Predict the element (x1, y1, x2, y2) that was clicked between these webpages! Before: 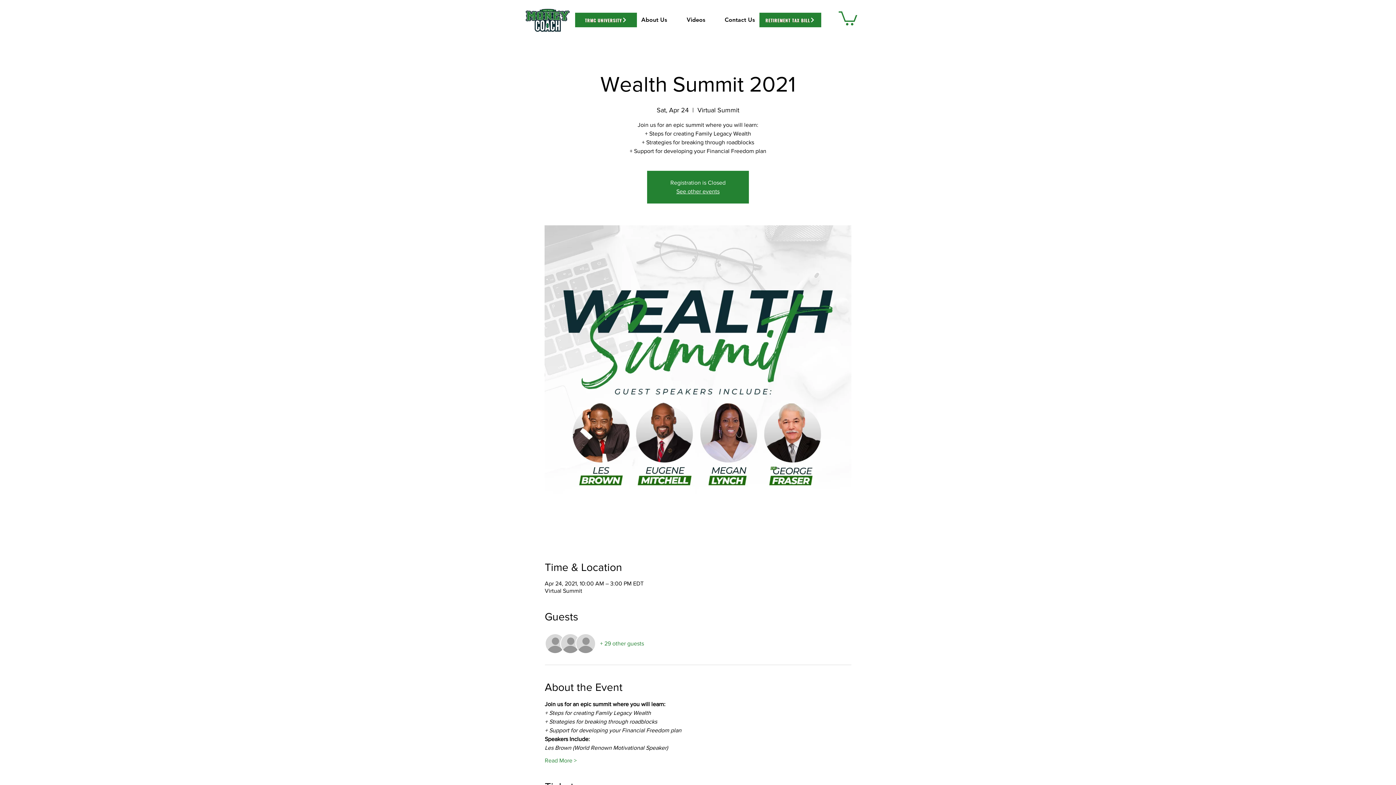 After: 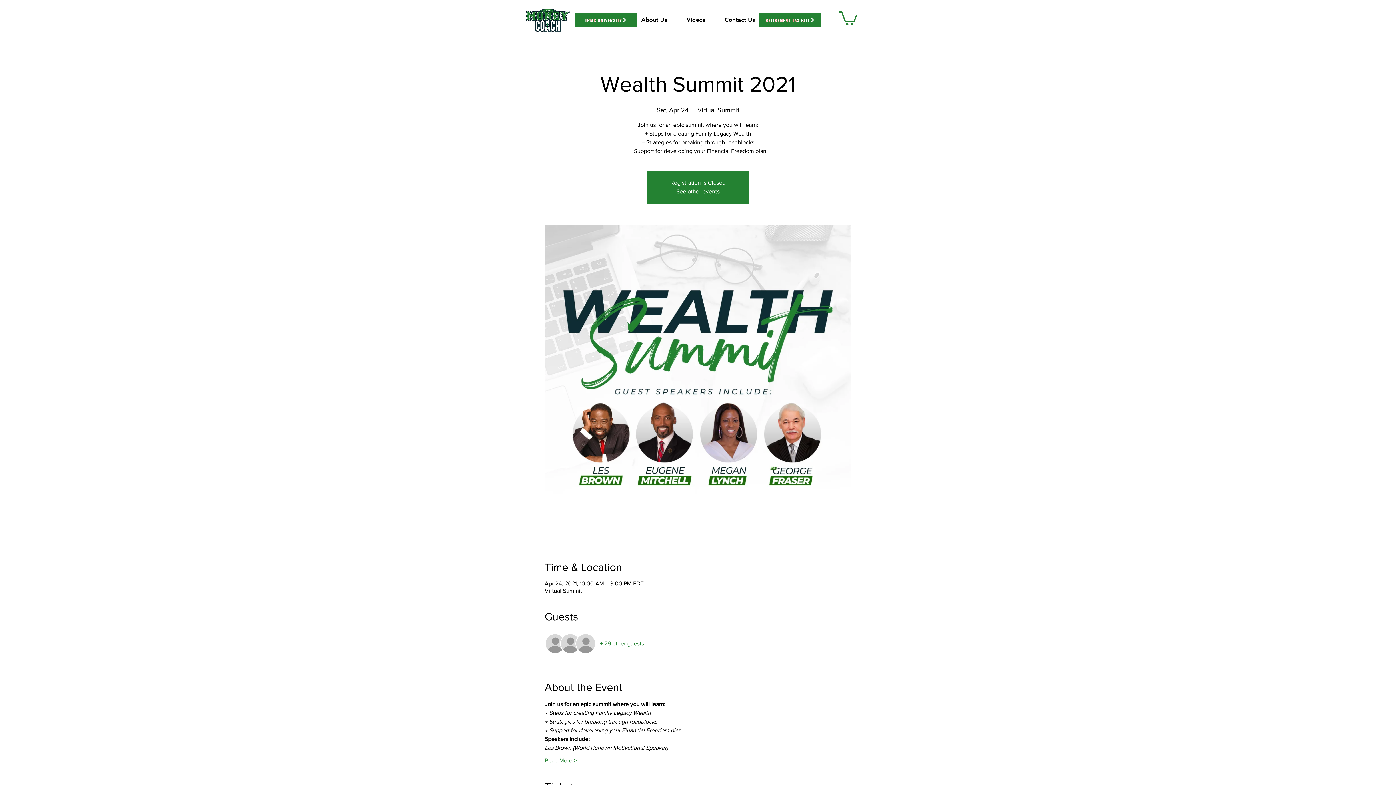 Action: bbox: (544, 757, 576, 765) label: Read More >